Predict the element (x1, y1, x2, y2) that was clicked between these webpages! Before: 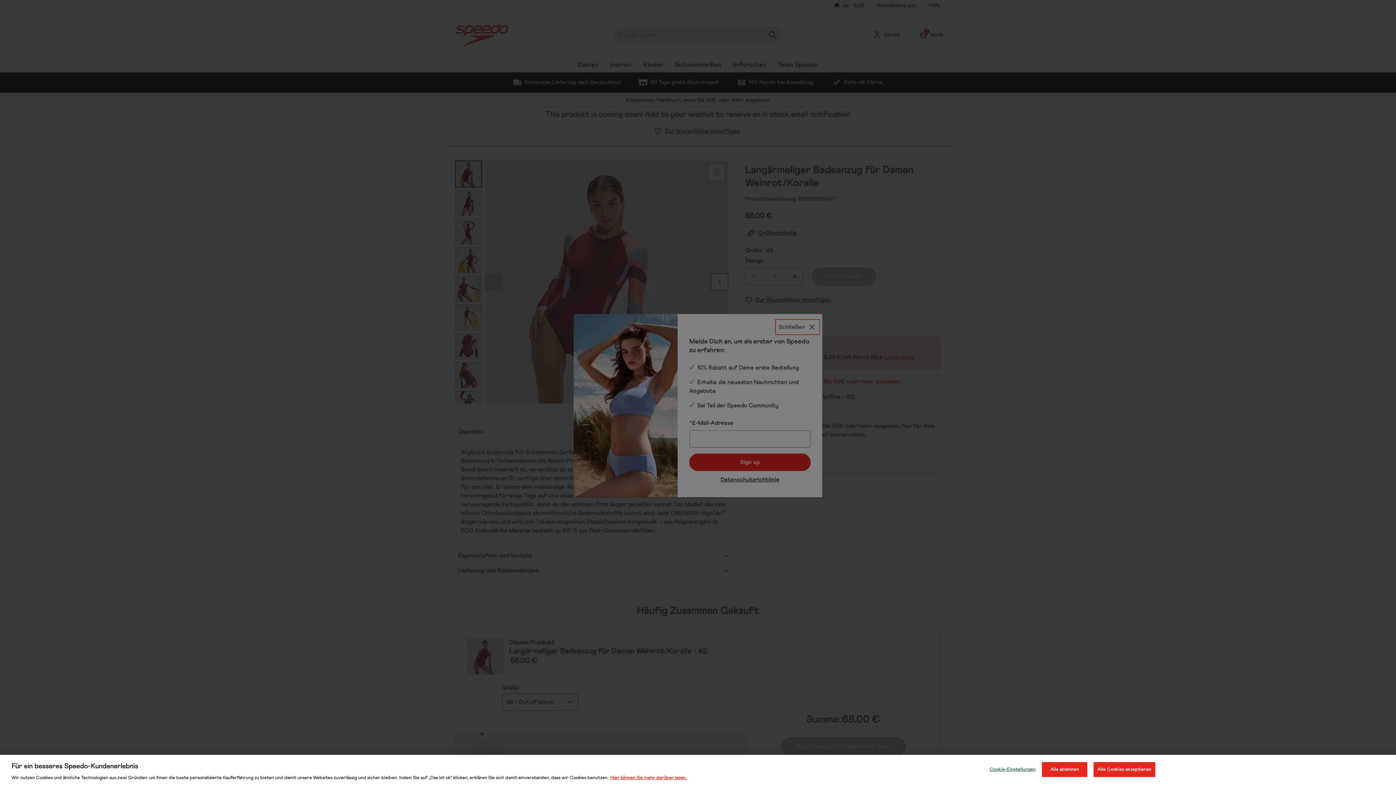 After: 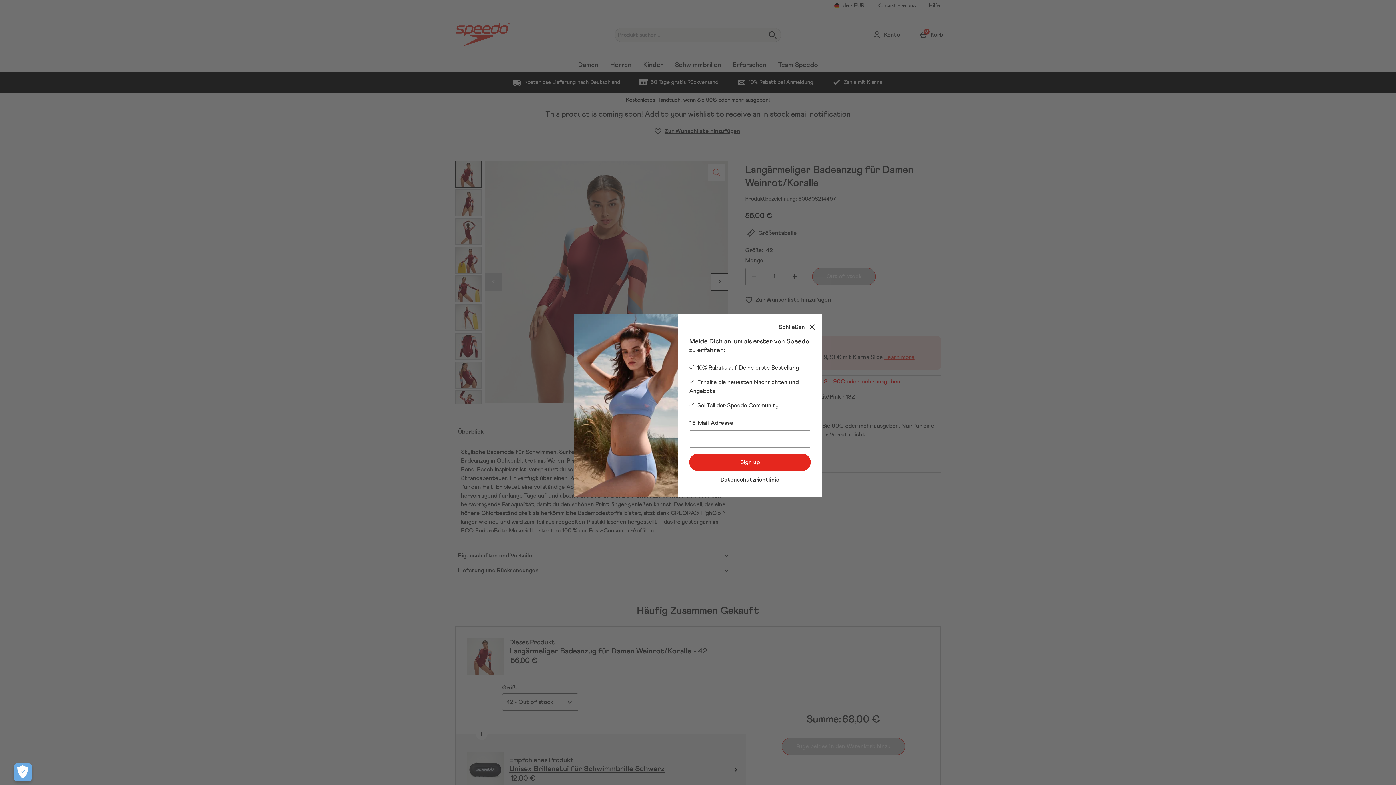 Action: label: Alle ablehnen bbox: (1042, 762, 1087, 777)